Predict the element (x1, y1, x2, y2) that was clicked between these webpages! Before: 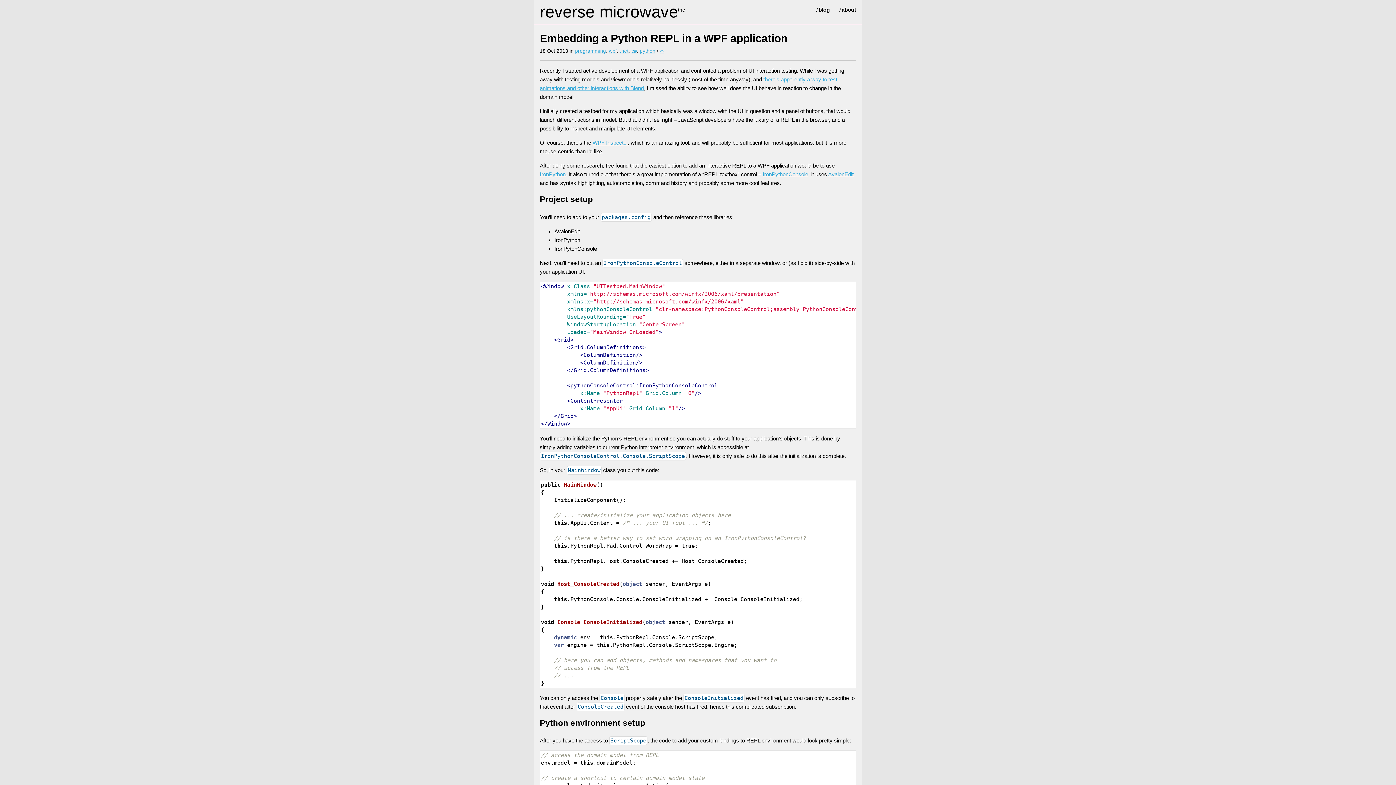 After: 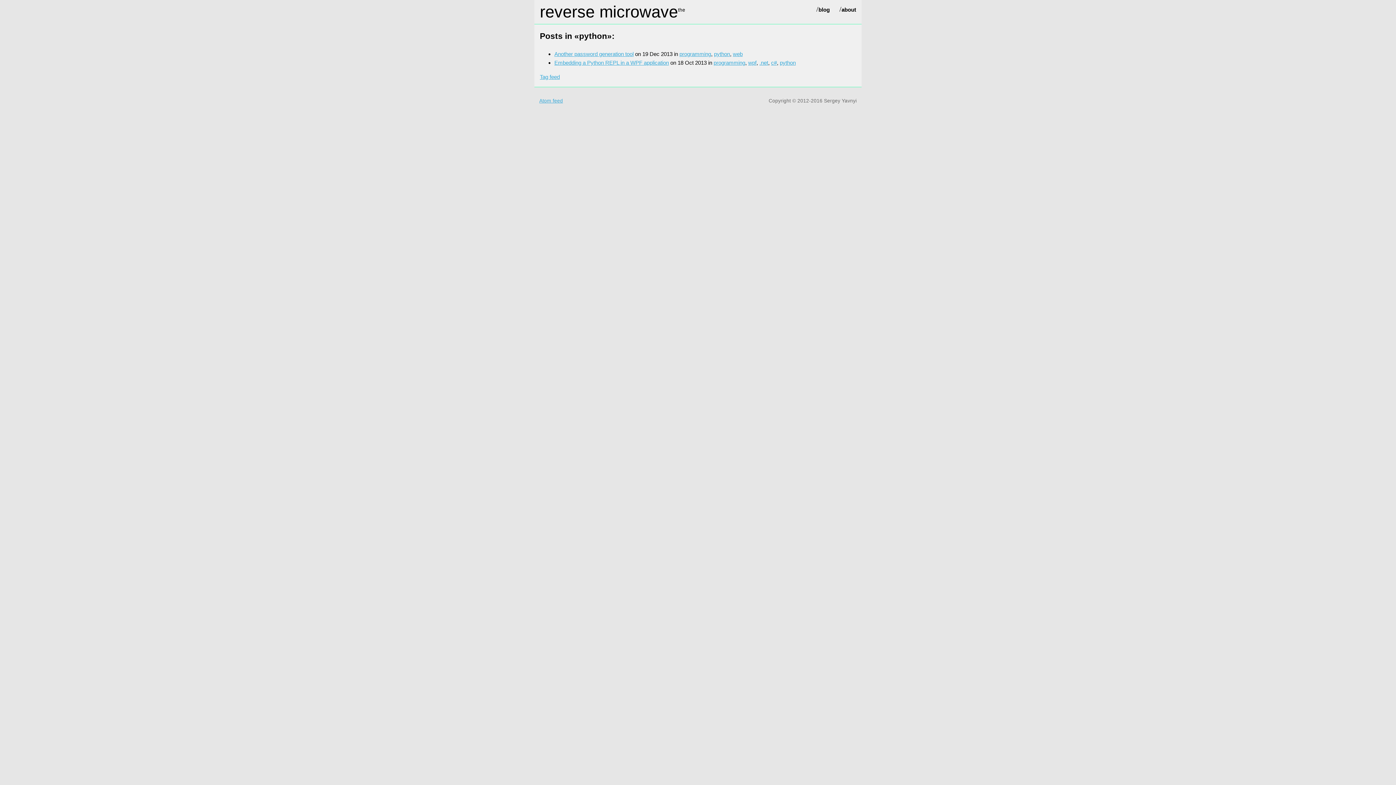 Action: label: python bbox: (640, 48, 655, 53)